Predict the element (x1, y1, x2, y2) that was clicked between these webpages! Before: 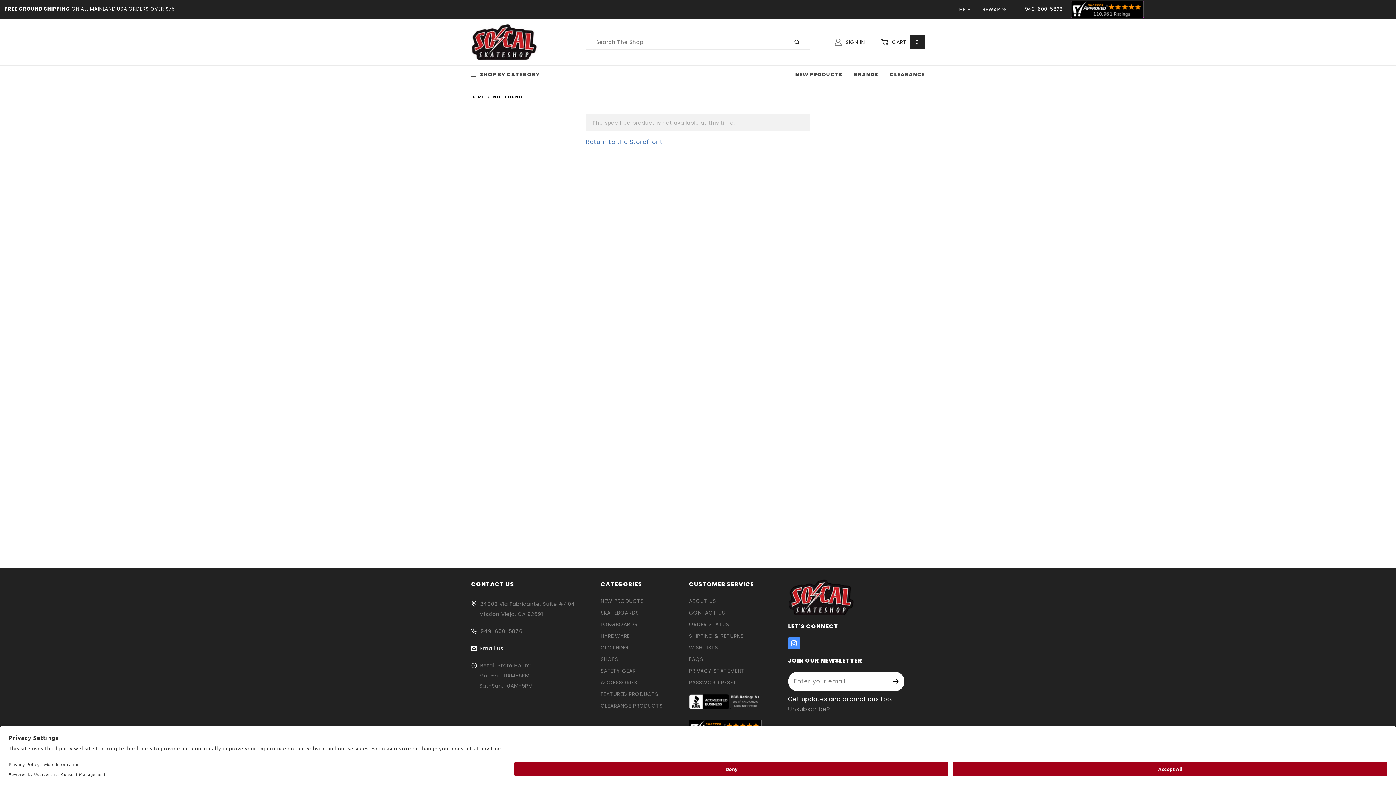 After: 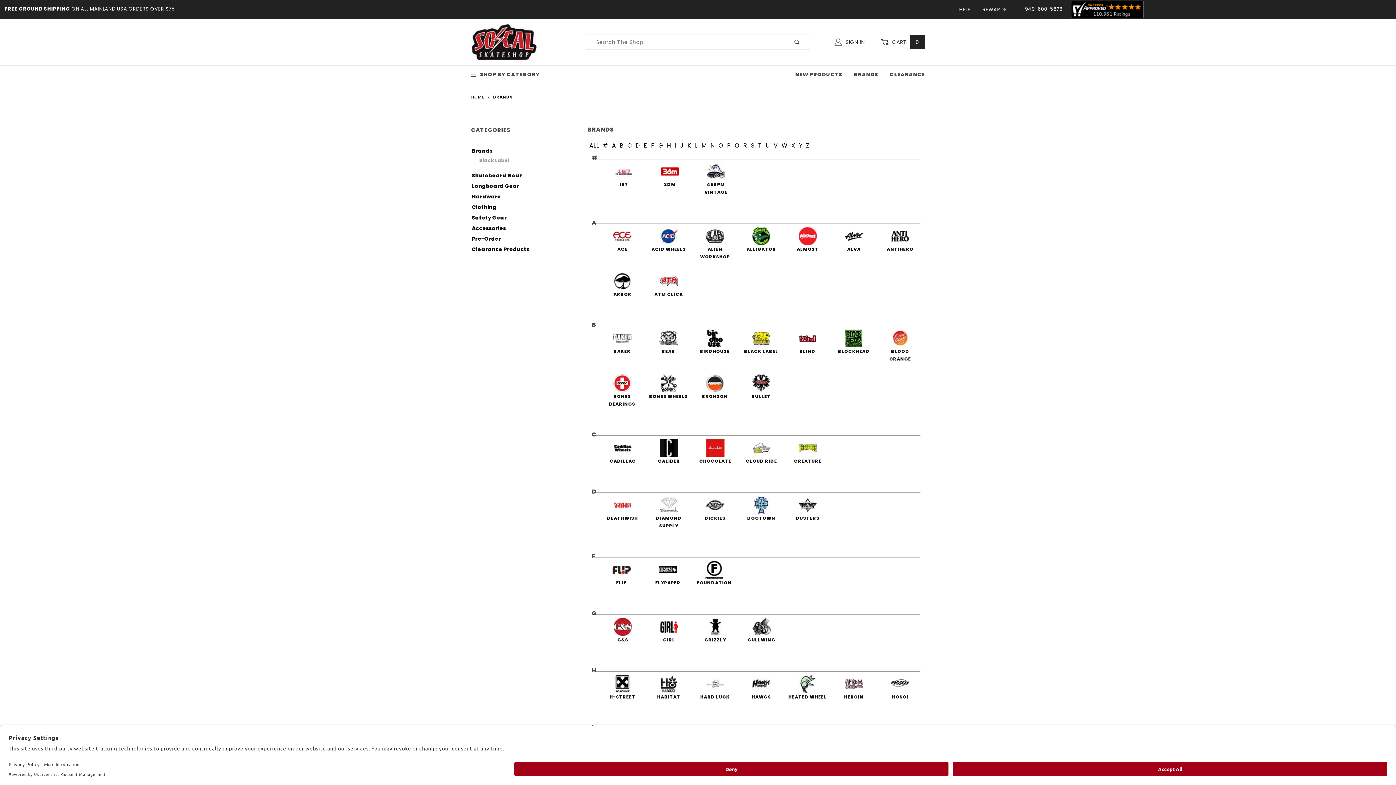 Action: bbox: (848, 65, 884, 83) label: BRANDS